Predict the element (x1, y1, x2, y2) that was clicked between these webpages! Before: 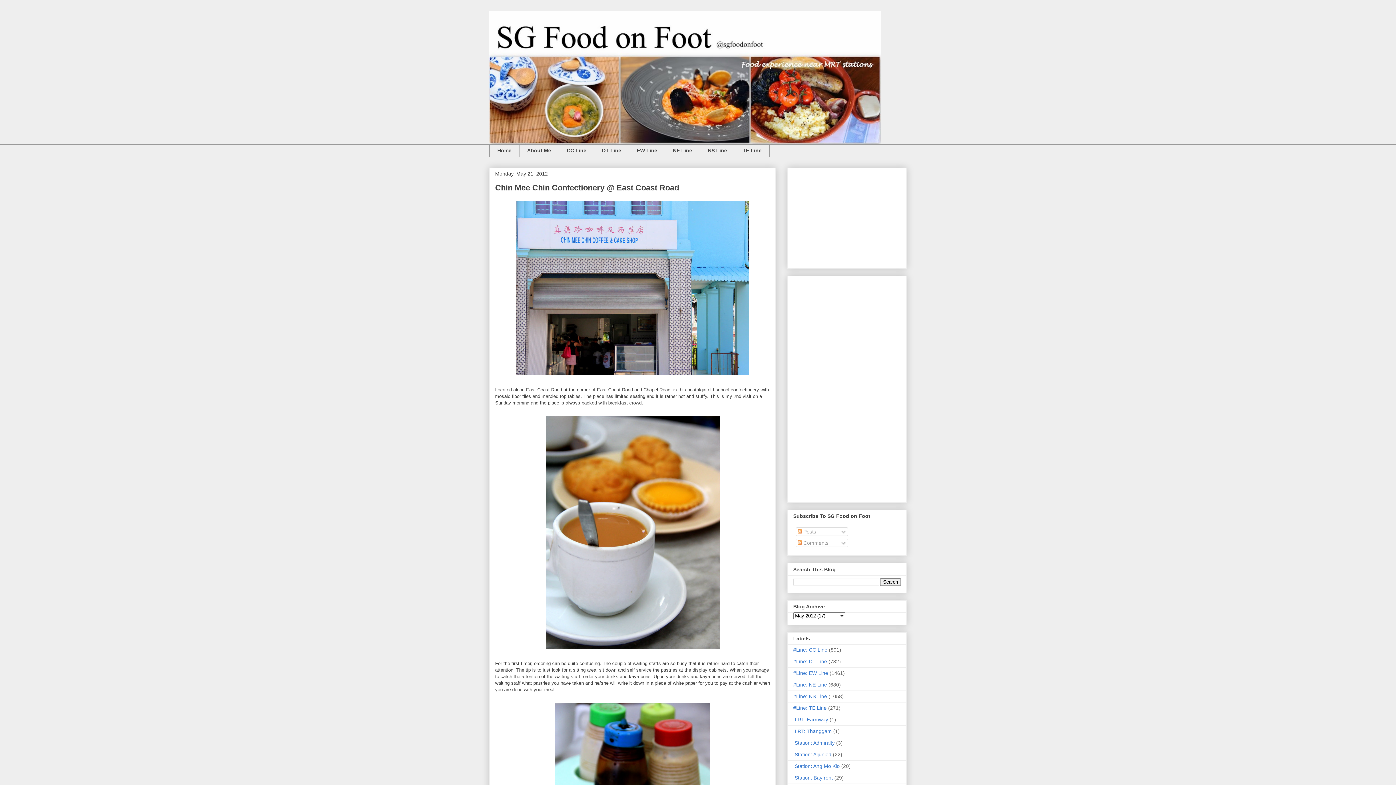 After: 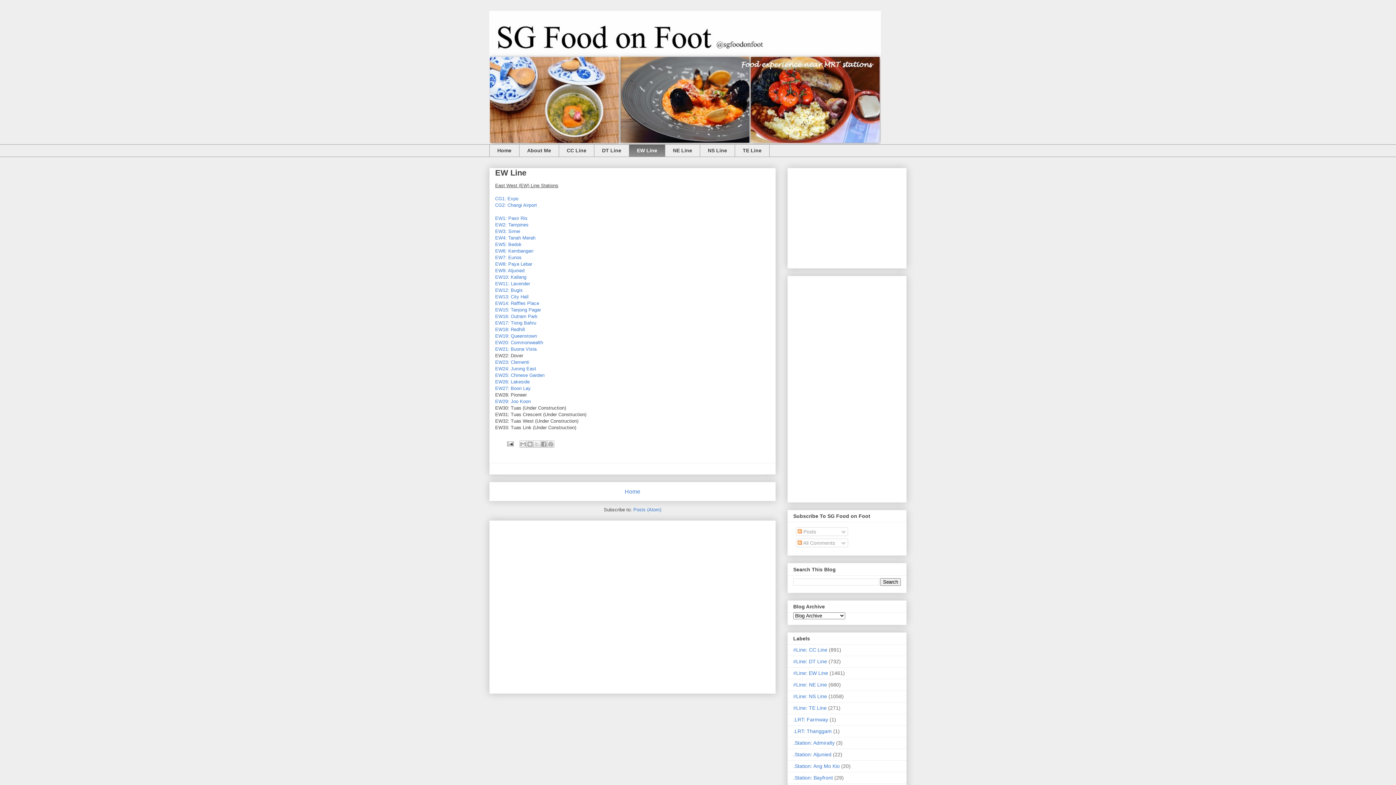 Action: label: EW Line bbox: (629, 144, 665, 157)